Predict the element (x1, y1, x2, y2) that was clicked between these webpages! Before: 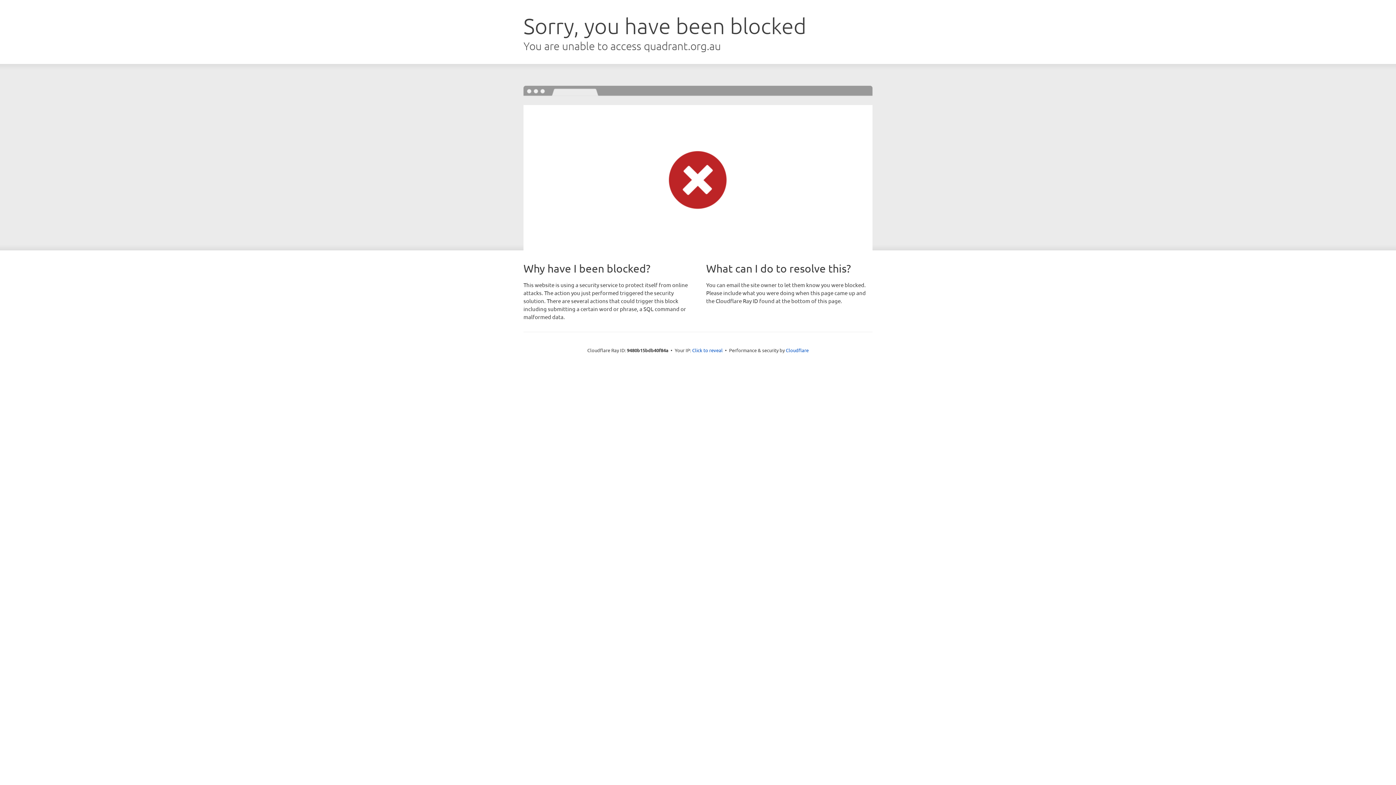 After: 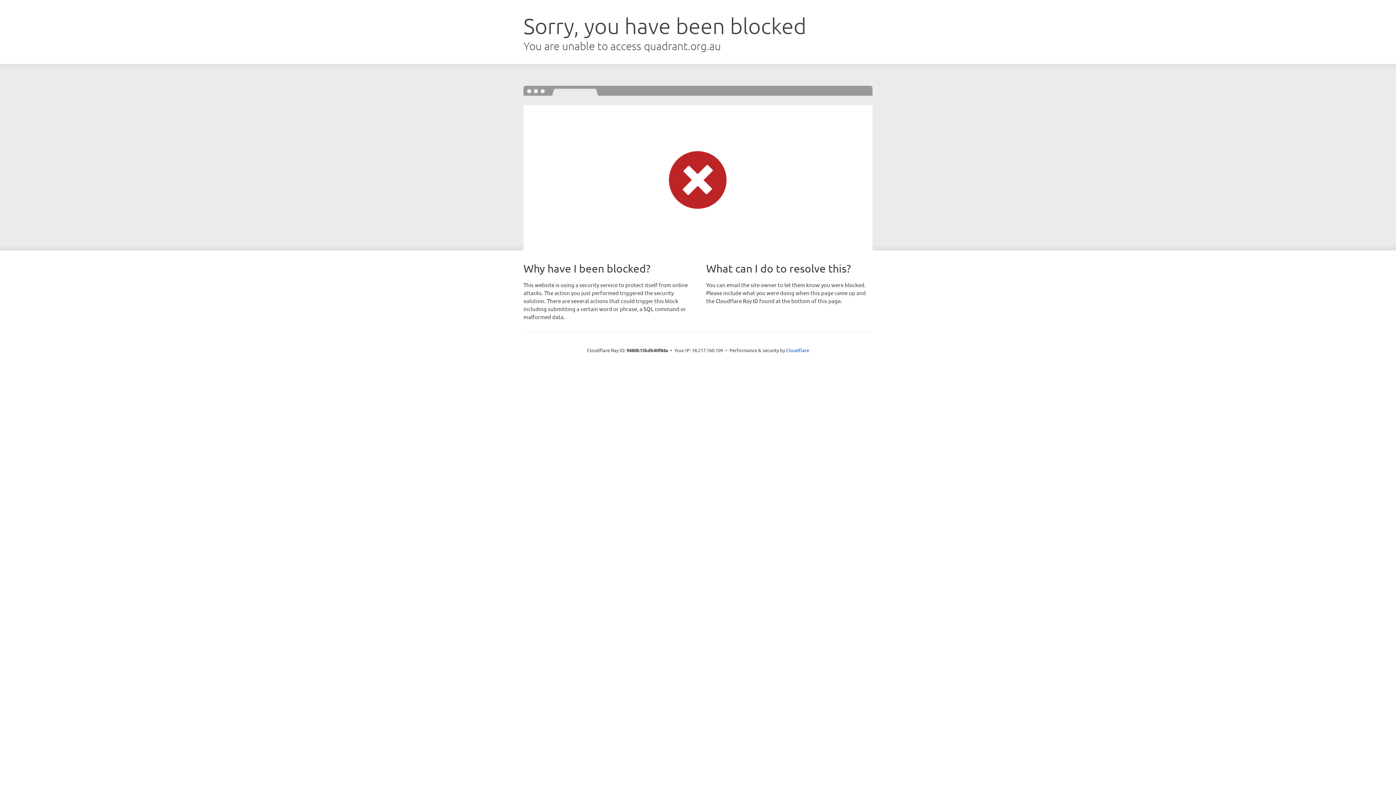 Action: bbox: (692, 346, 722, 353) label: Click to reveal